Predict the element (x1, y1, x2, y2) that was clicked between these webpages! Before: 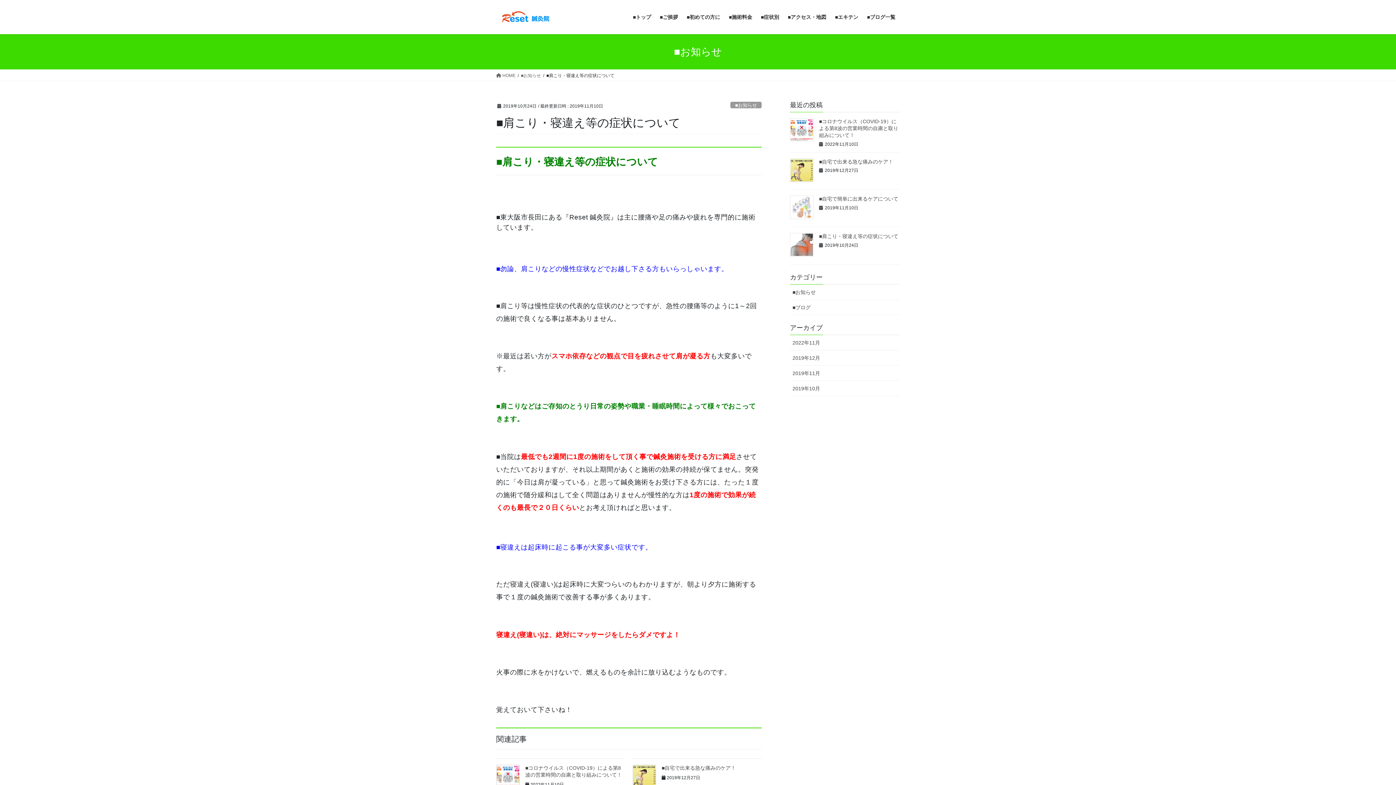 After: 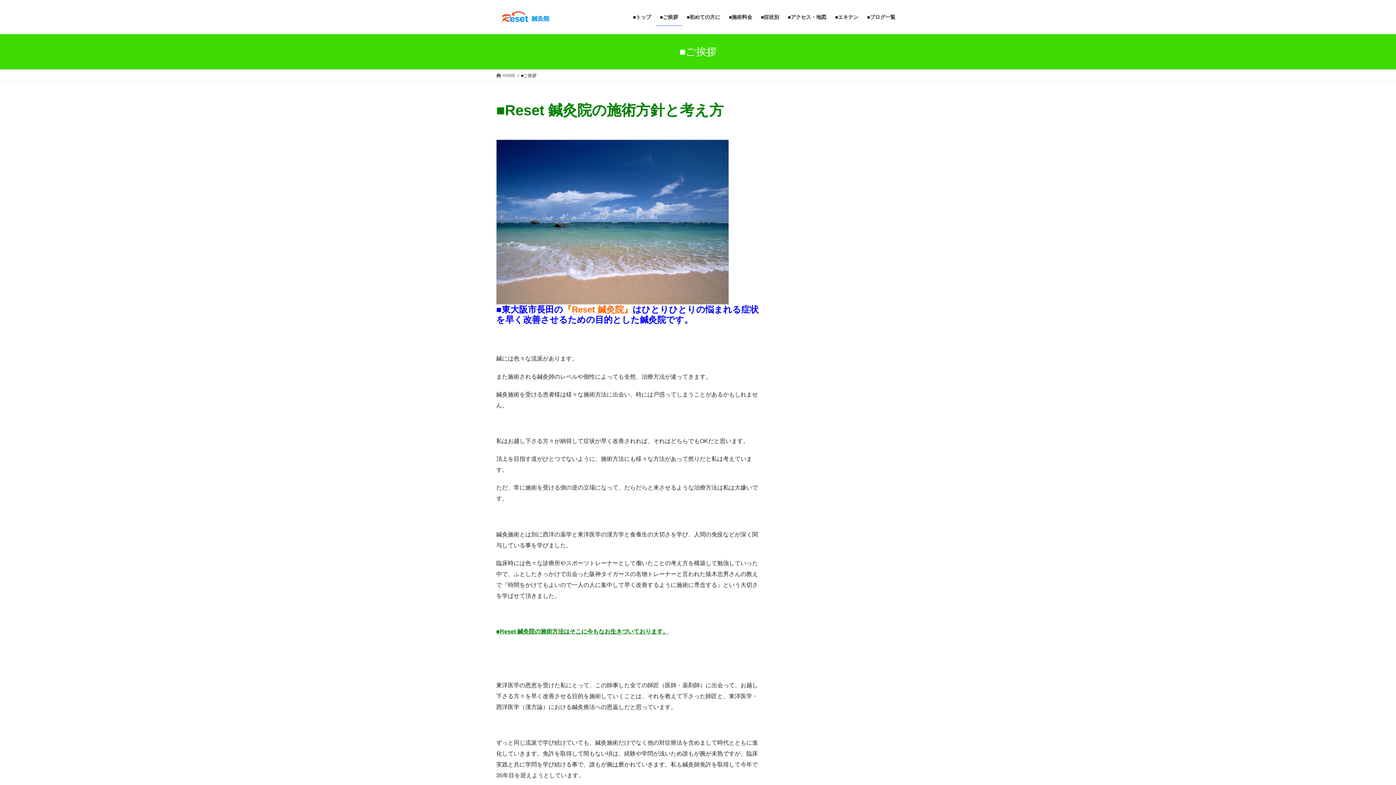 Action: label: ■ご挨拶 bbox: (655, 8, 682, 25)